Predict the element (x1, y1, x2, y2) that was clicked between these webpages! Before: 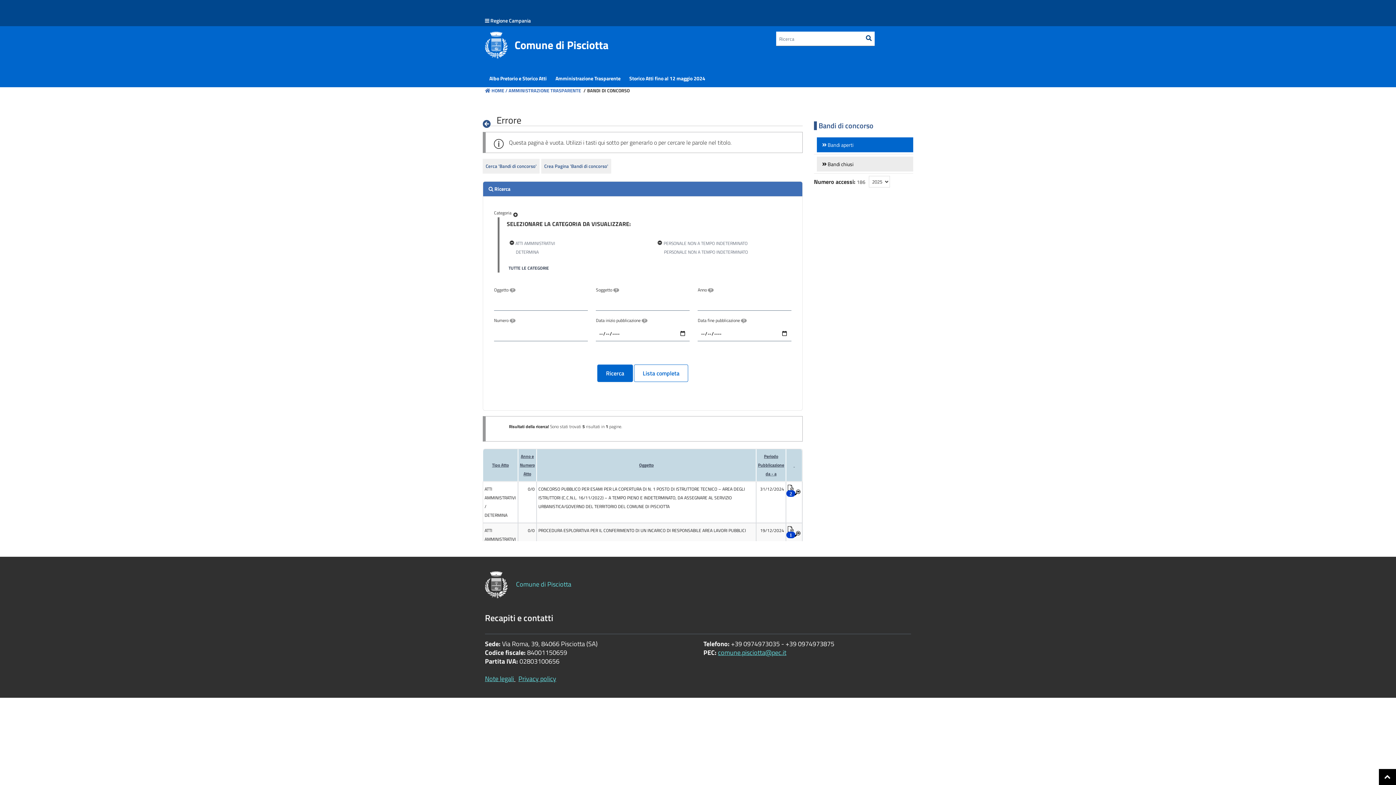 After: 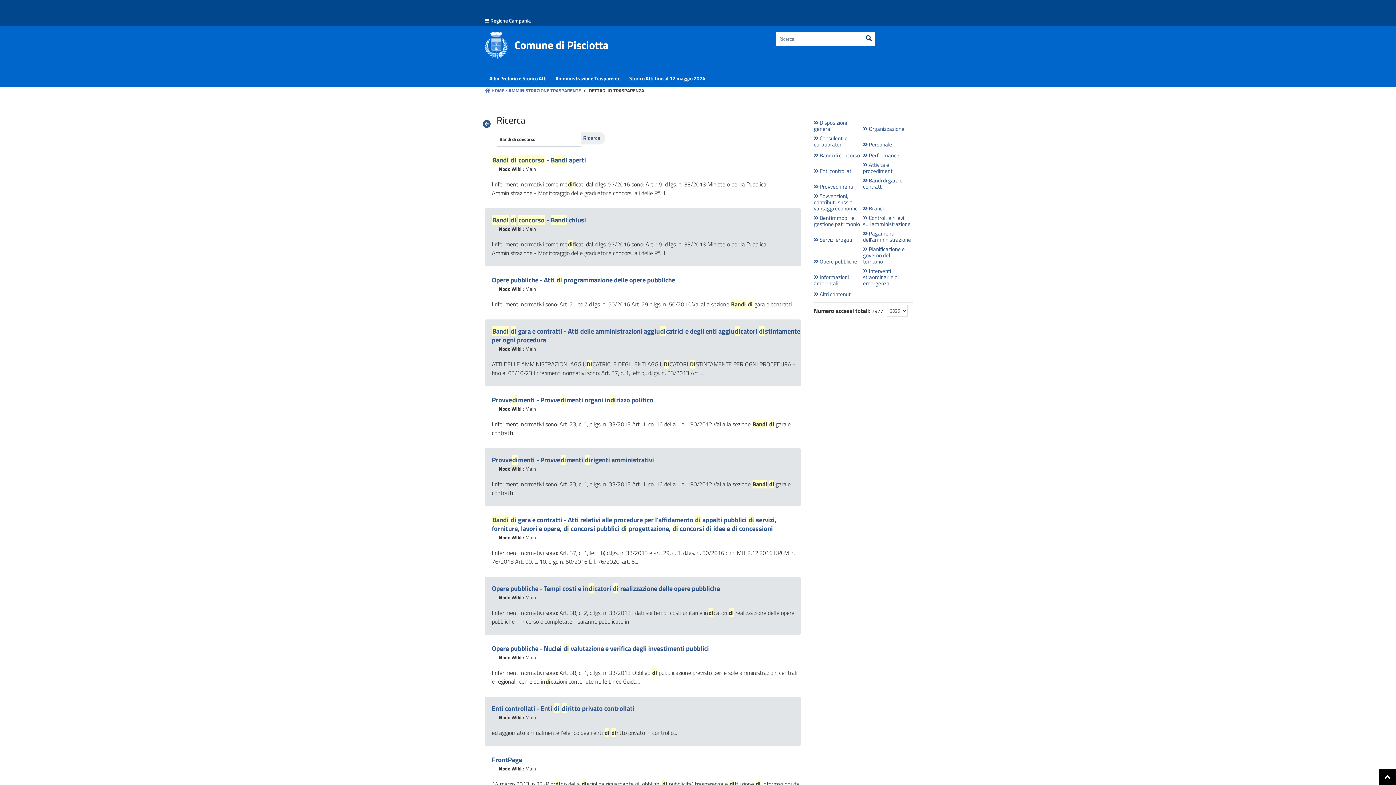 Action: label: Cerca 'Bandi di concorso' bbox: (482, 158, 539, 173)